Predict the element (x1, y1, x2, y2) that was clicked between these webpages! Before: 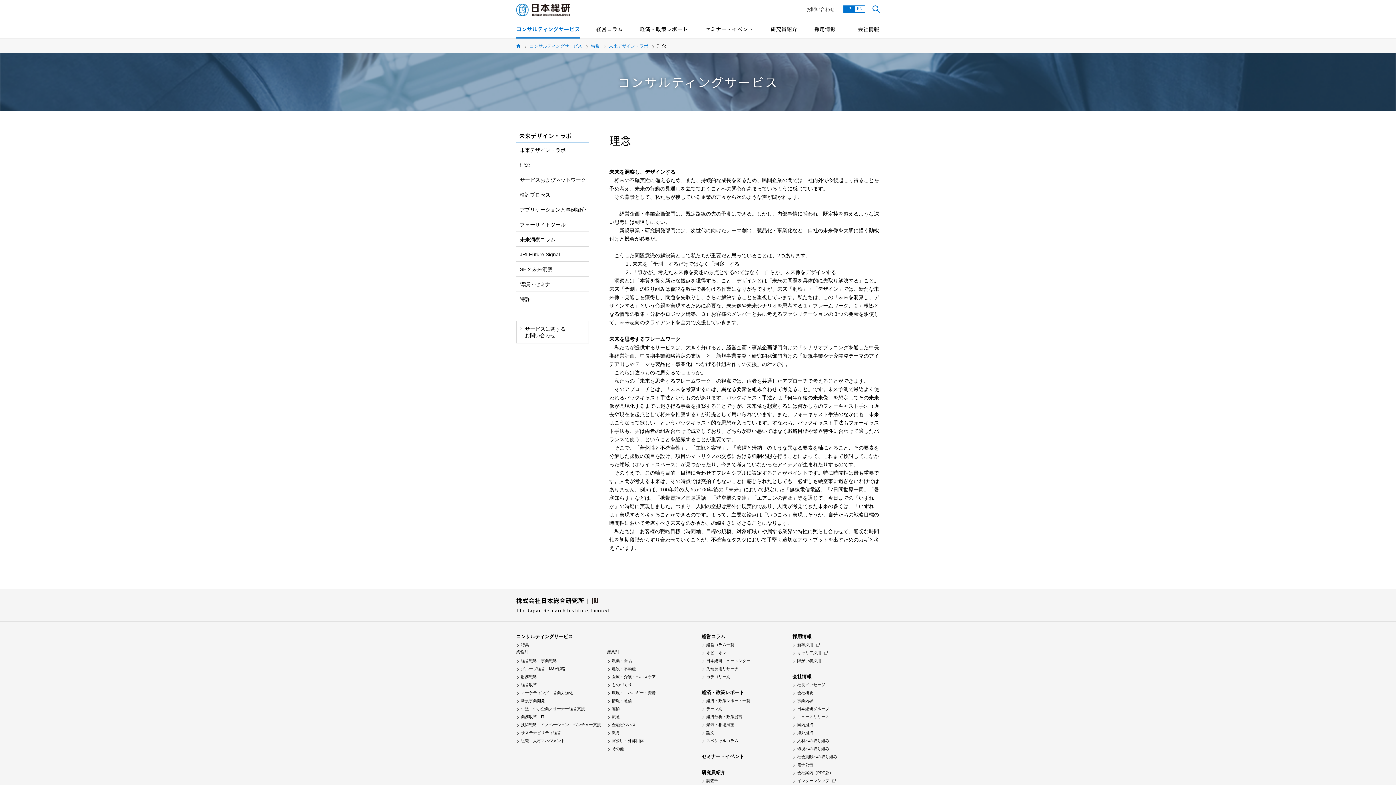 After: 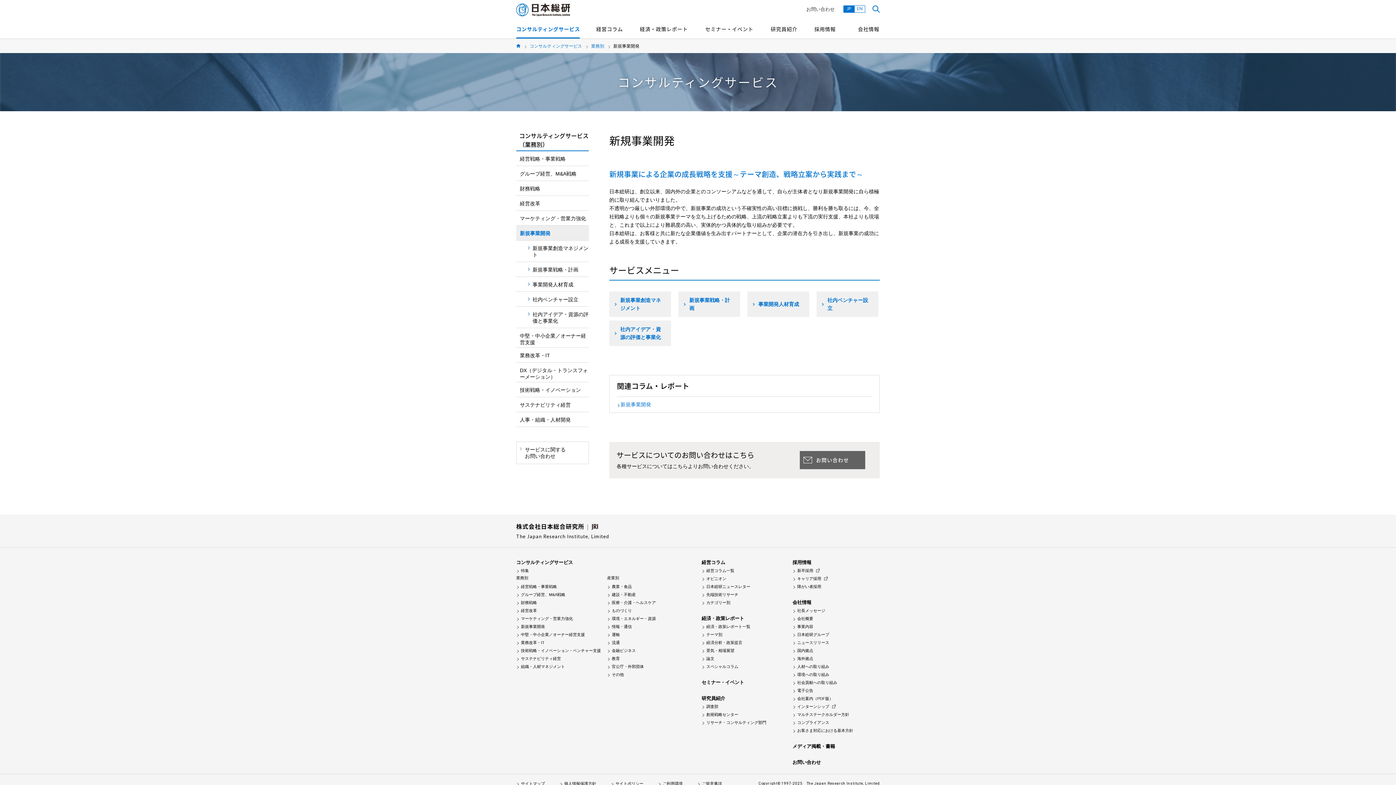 Action: bbox: (516, 698, 545, 703) label: 新規事業開発